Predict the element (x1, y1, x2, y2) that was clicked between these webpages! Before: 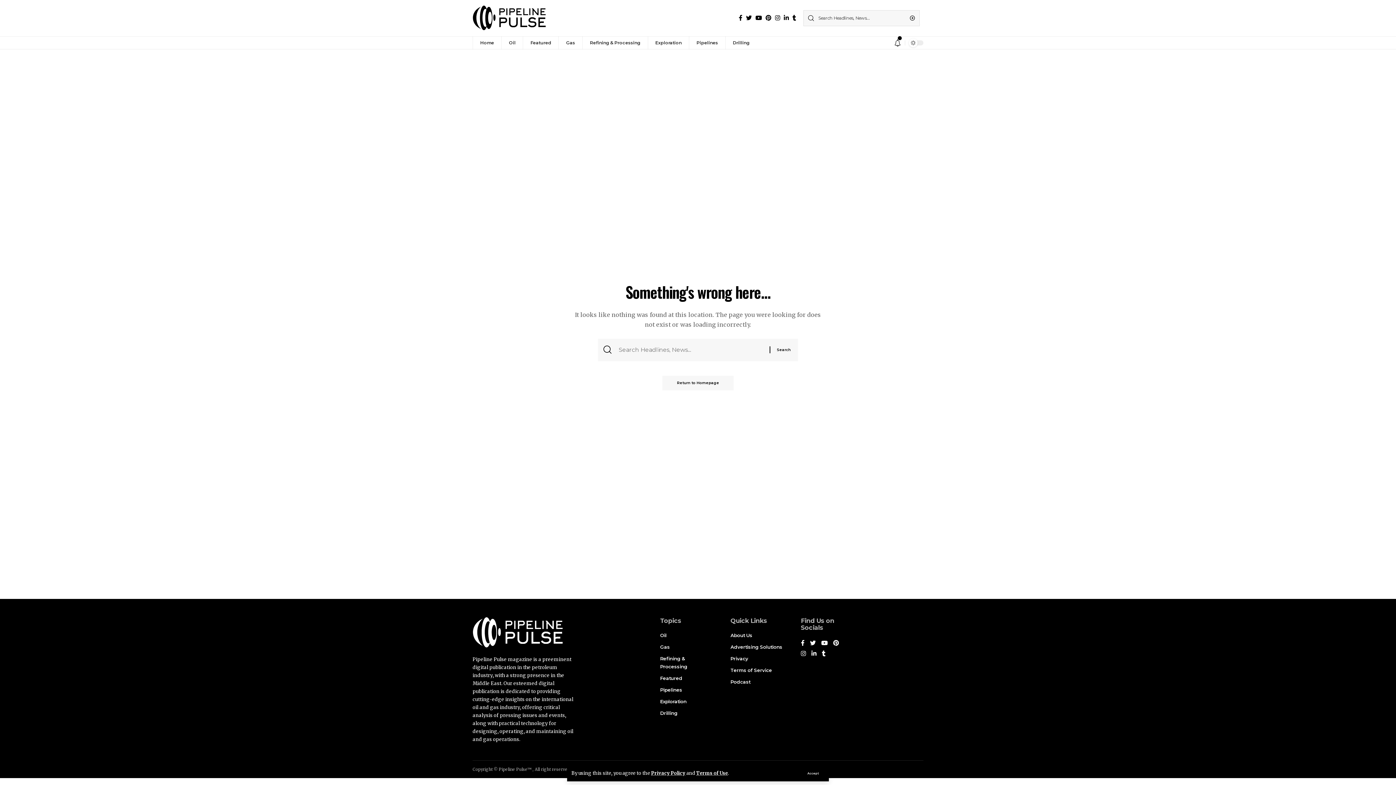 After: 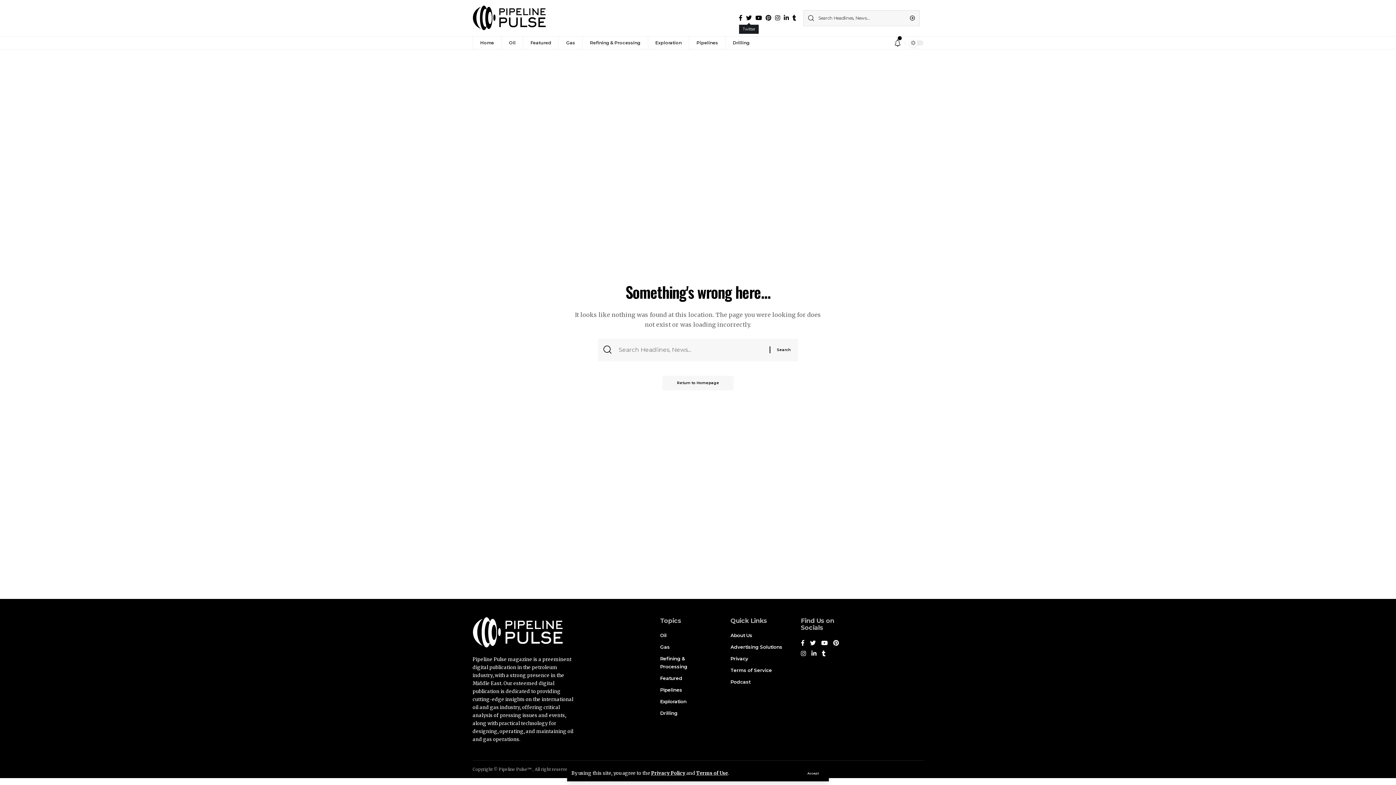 Action: bbox: (744, 12, 753, 22)